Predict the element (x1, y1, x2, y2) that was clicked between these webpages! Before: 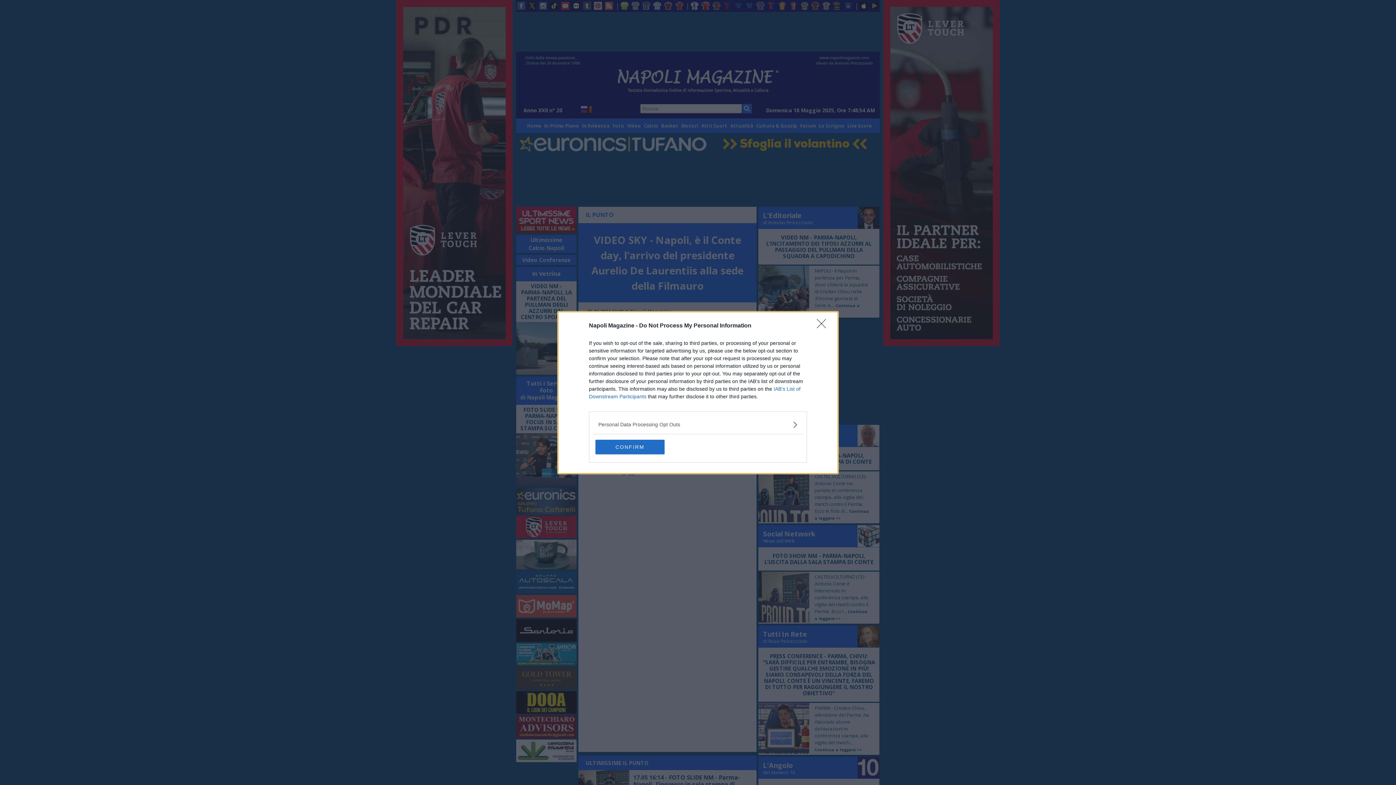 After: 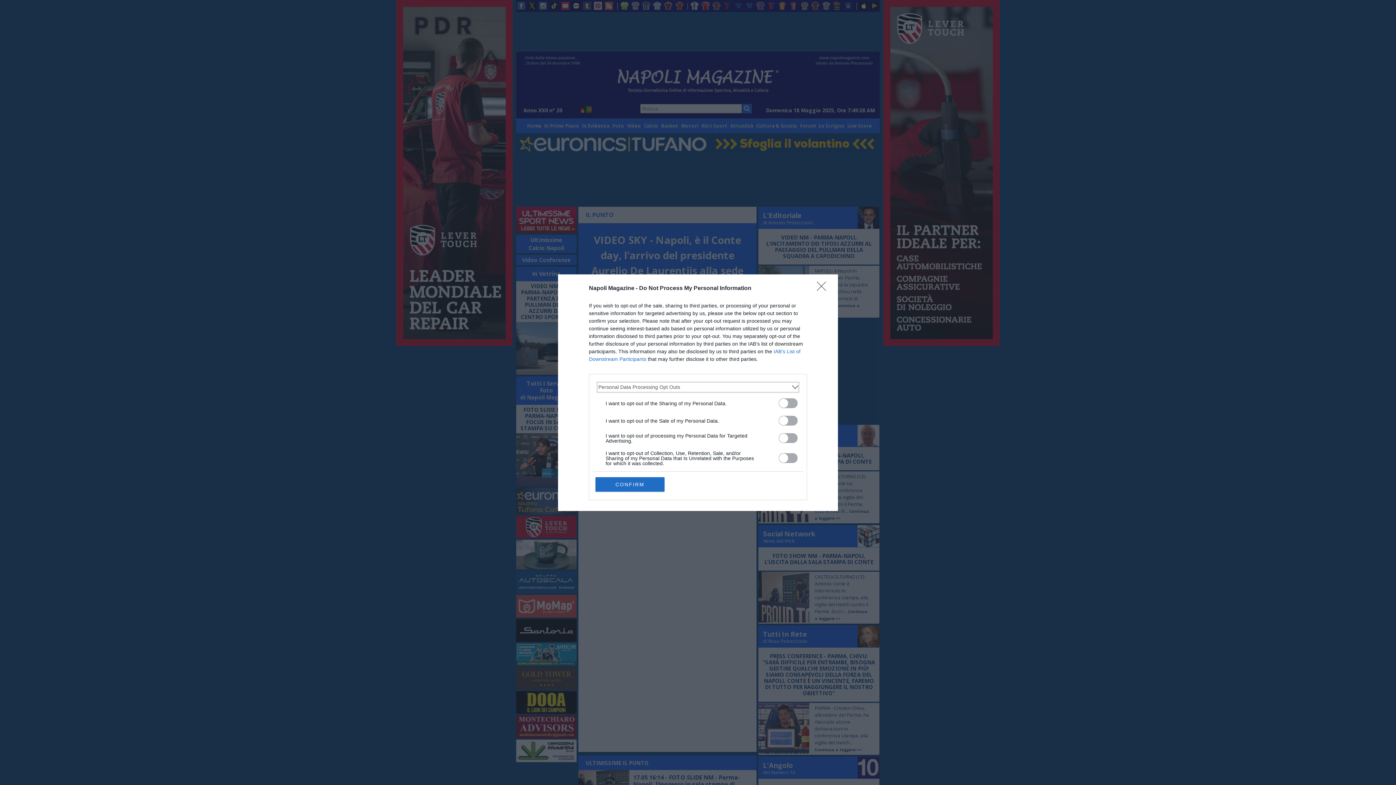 Action: bbox: (598, 420, 797, 428) label: Opt-Outs